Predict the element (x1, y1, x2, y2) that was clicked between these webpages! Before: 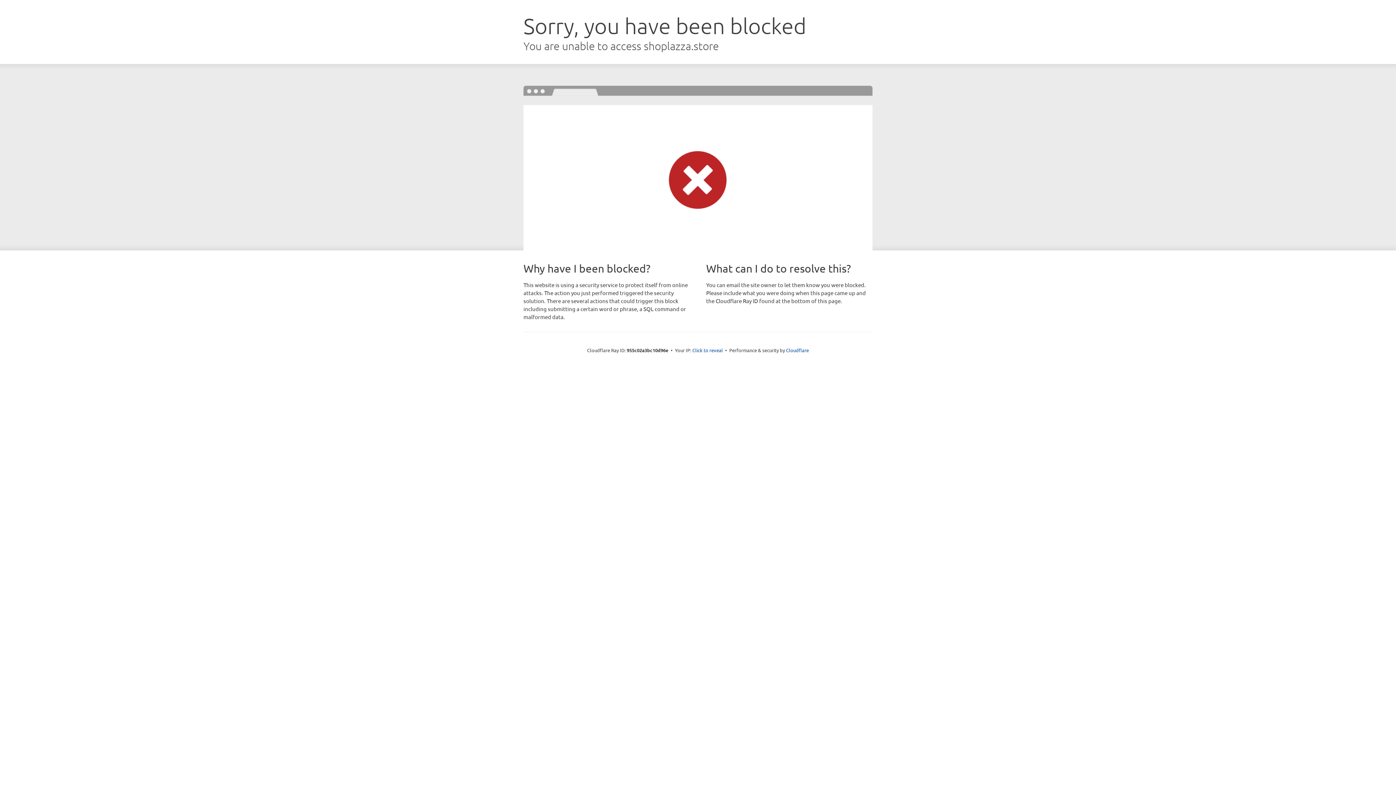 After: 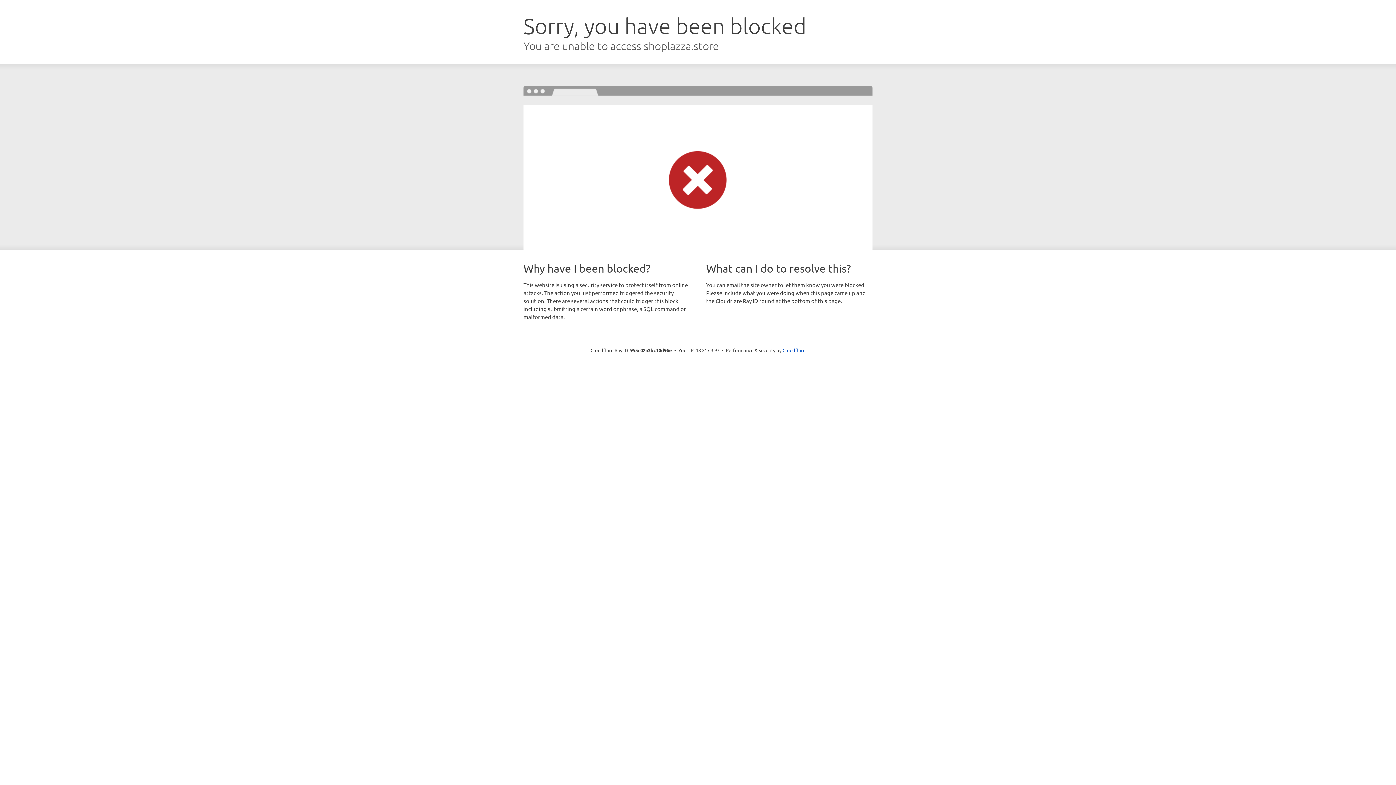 Action: bbox: (692, 346, 723, 353) label: Click to reveal